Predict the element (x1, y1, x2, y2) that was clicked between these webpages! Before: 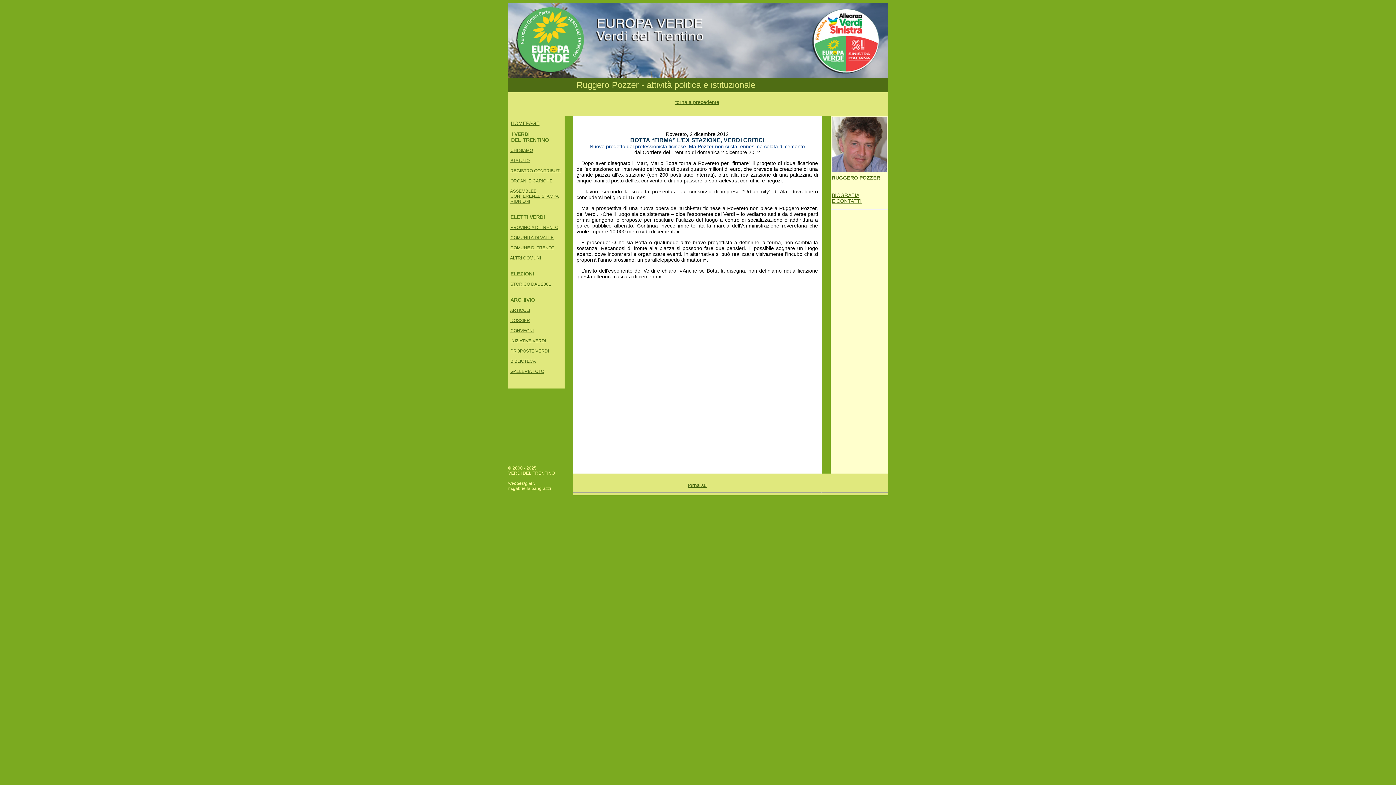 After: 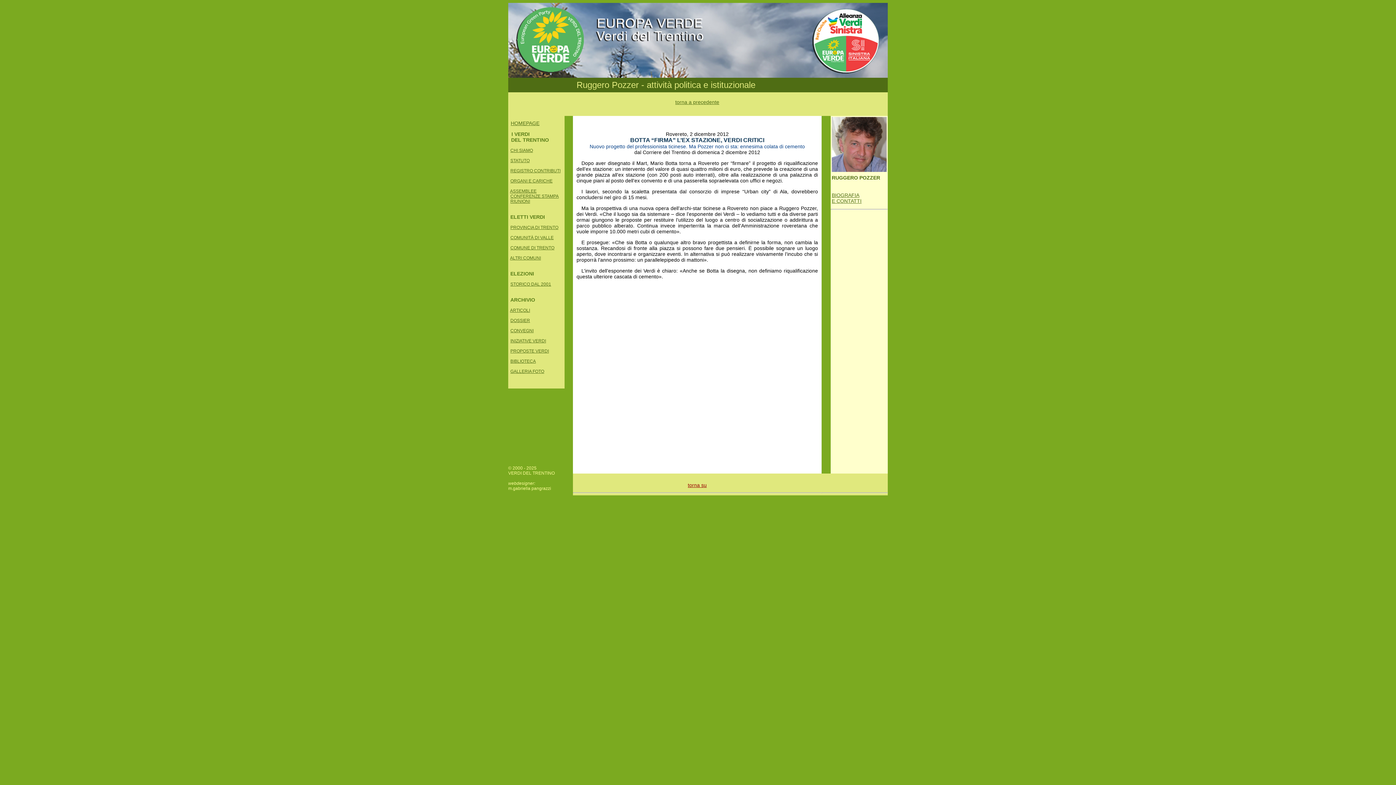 Action: label: torna su bbox: (688, 482, 706, 488)